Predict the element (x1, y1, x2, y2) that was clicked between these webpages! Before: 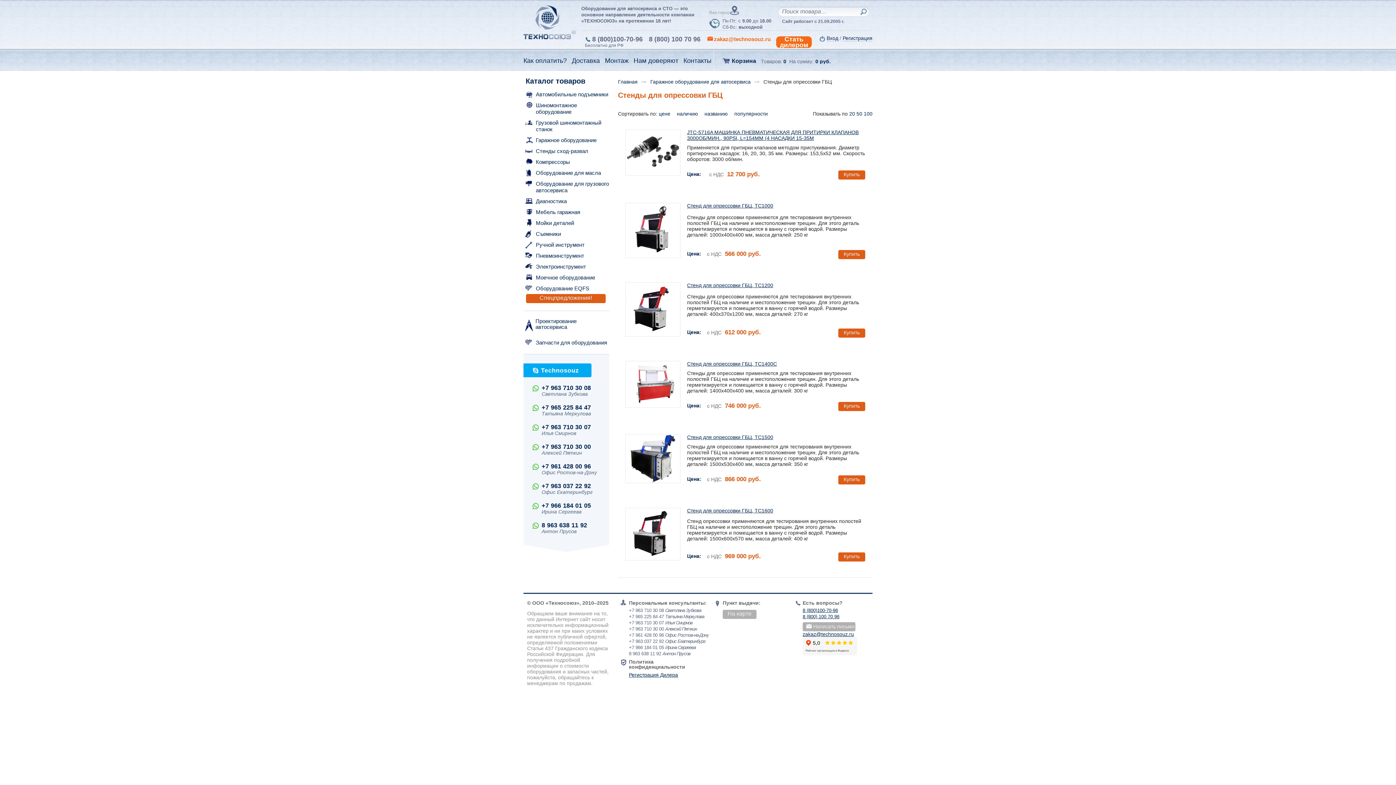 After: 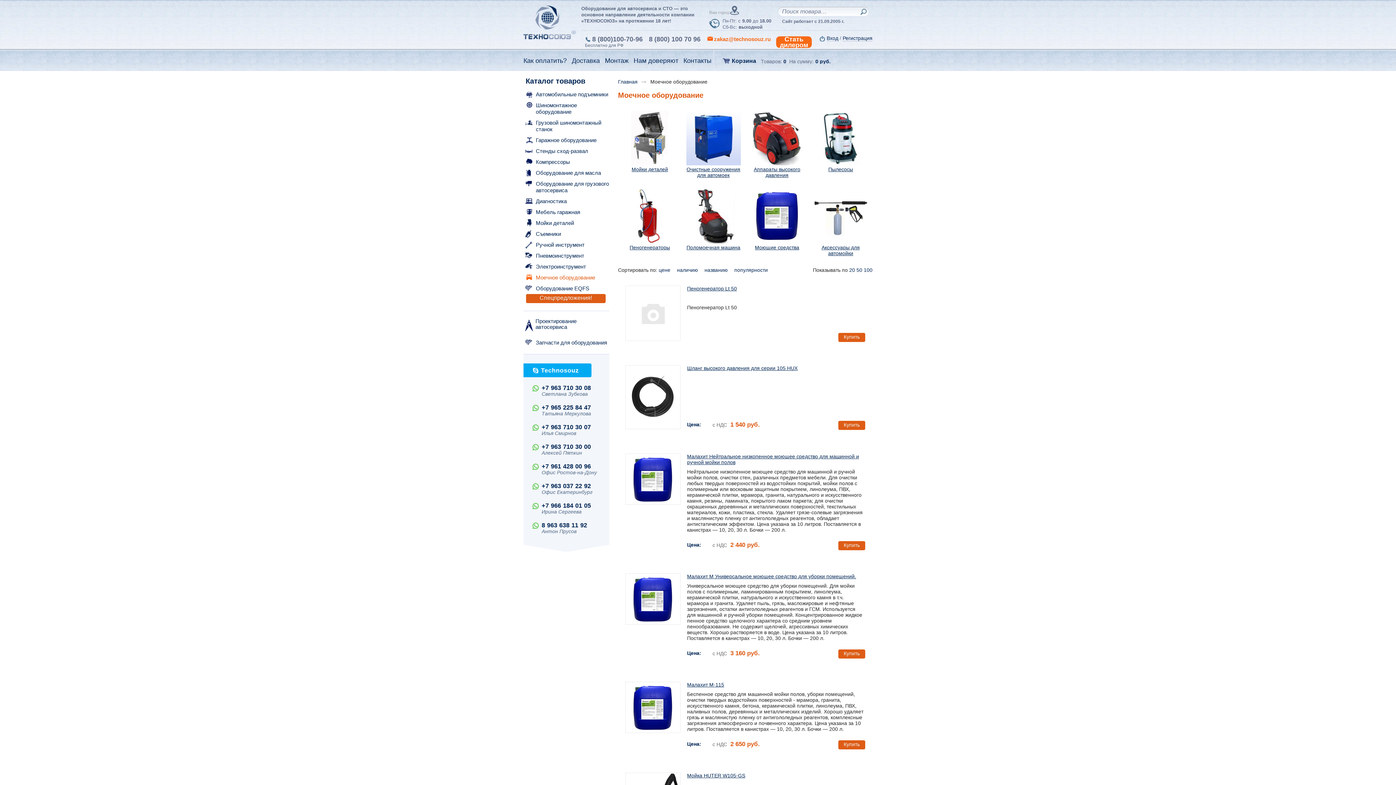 Action: bbox: (536, 274, 609, 281) label: Моечное оборудование